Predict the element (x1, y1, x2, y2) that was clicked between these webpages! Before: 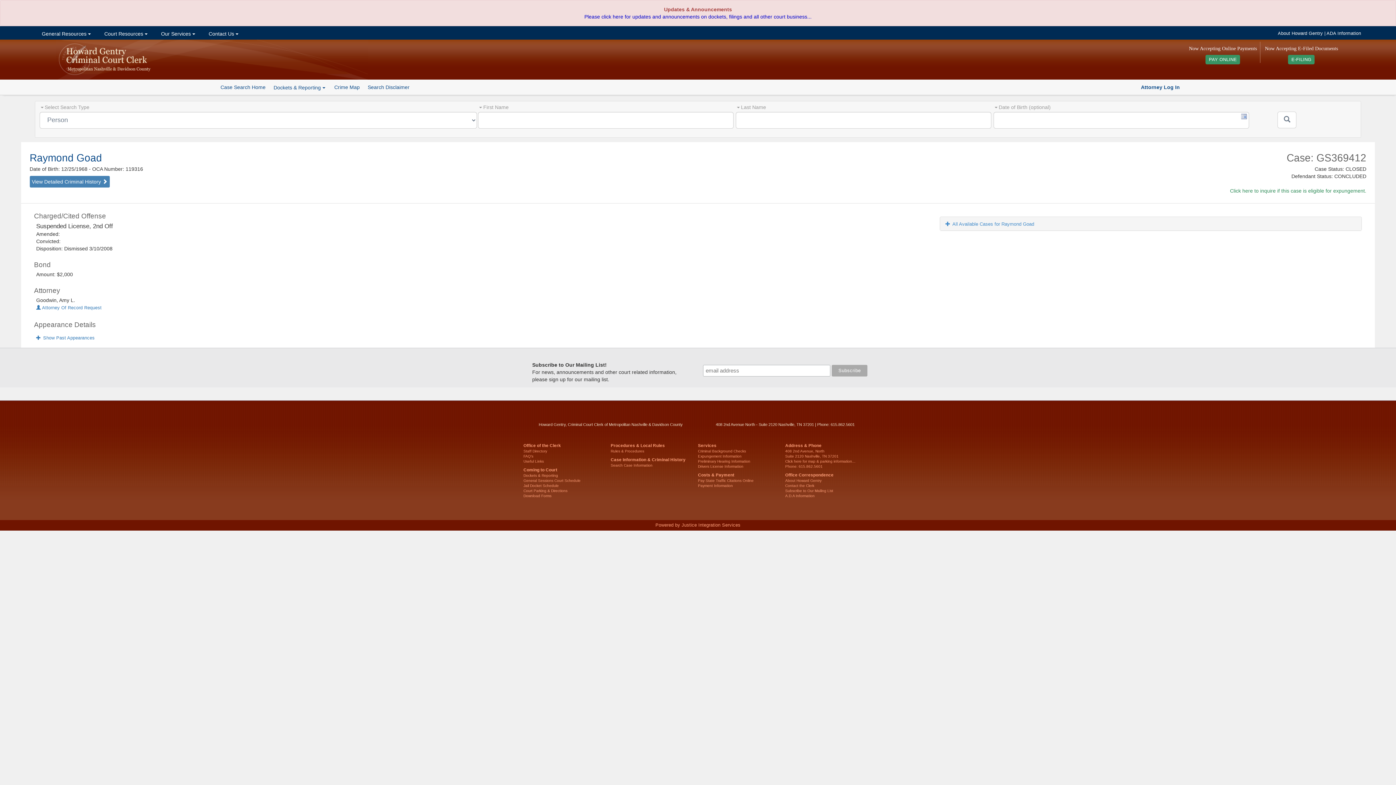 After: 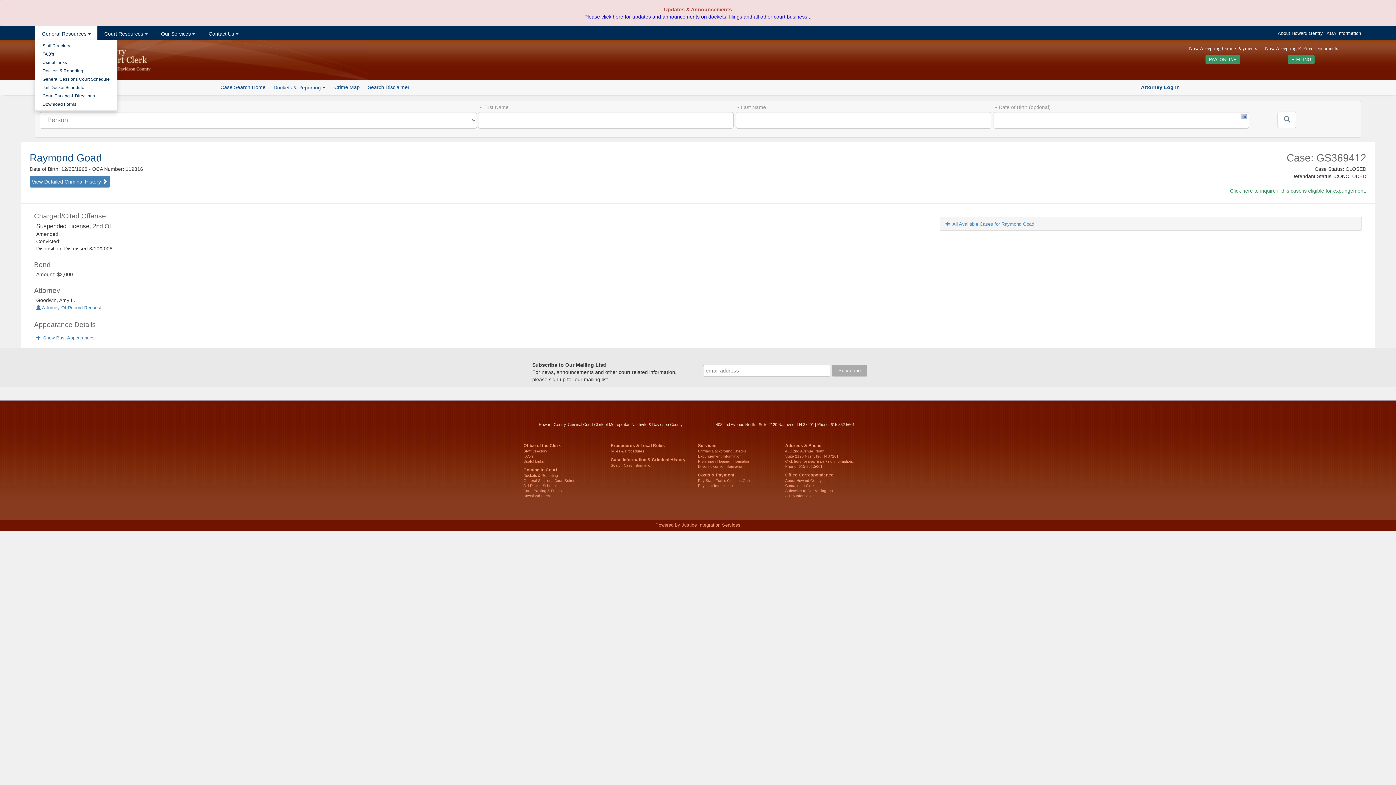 Action: bbox: (34, 26, 97, 39) label:  General Resources 